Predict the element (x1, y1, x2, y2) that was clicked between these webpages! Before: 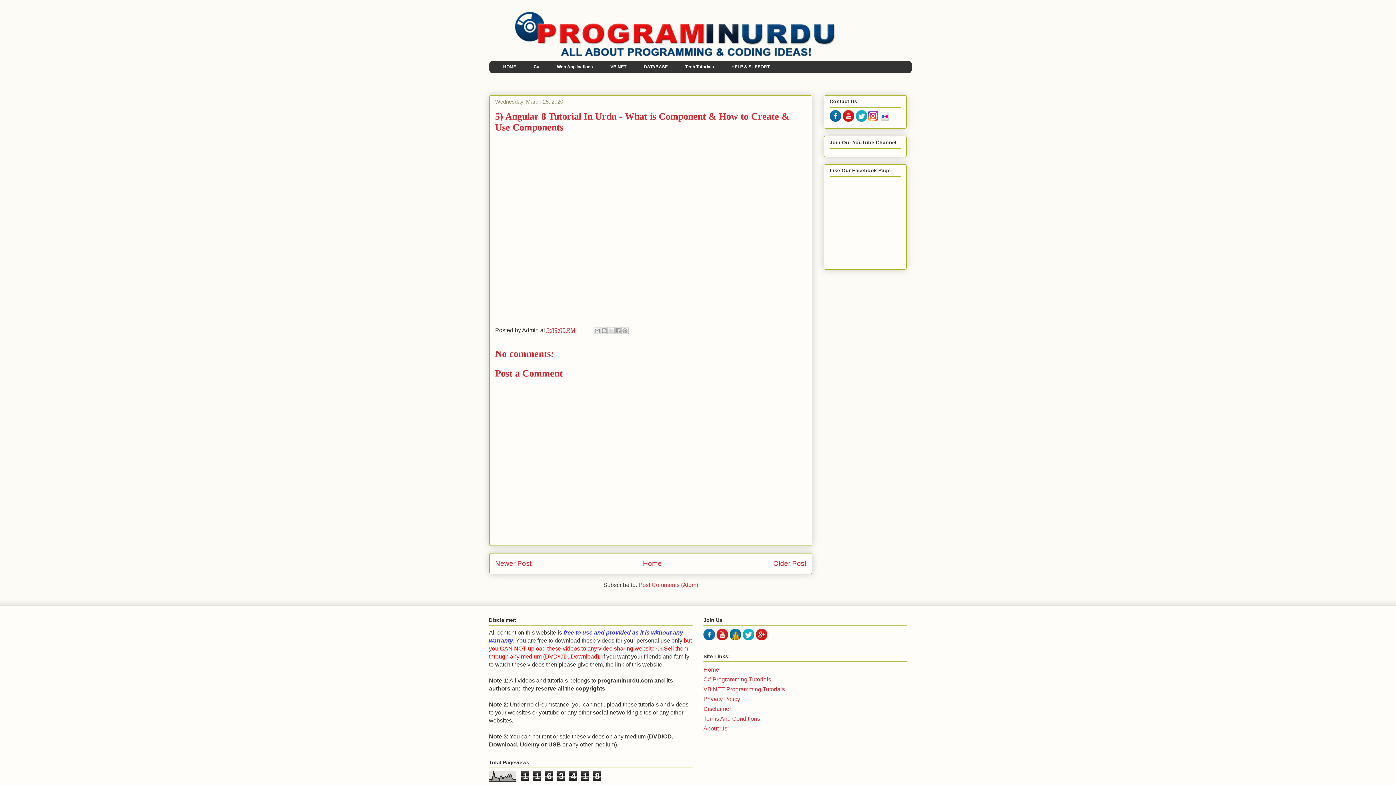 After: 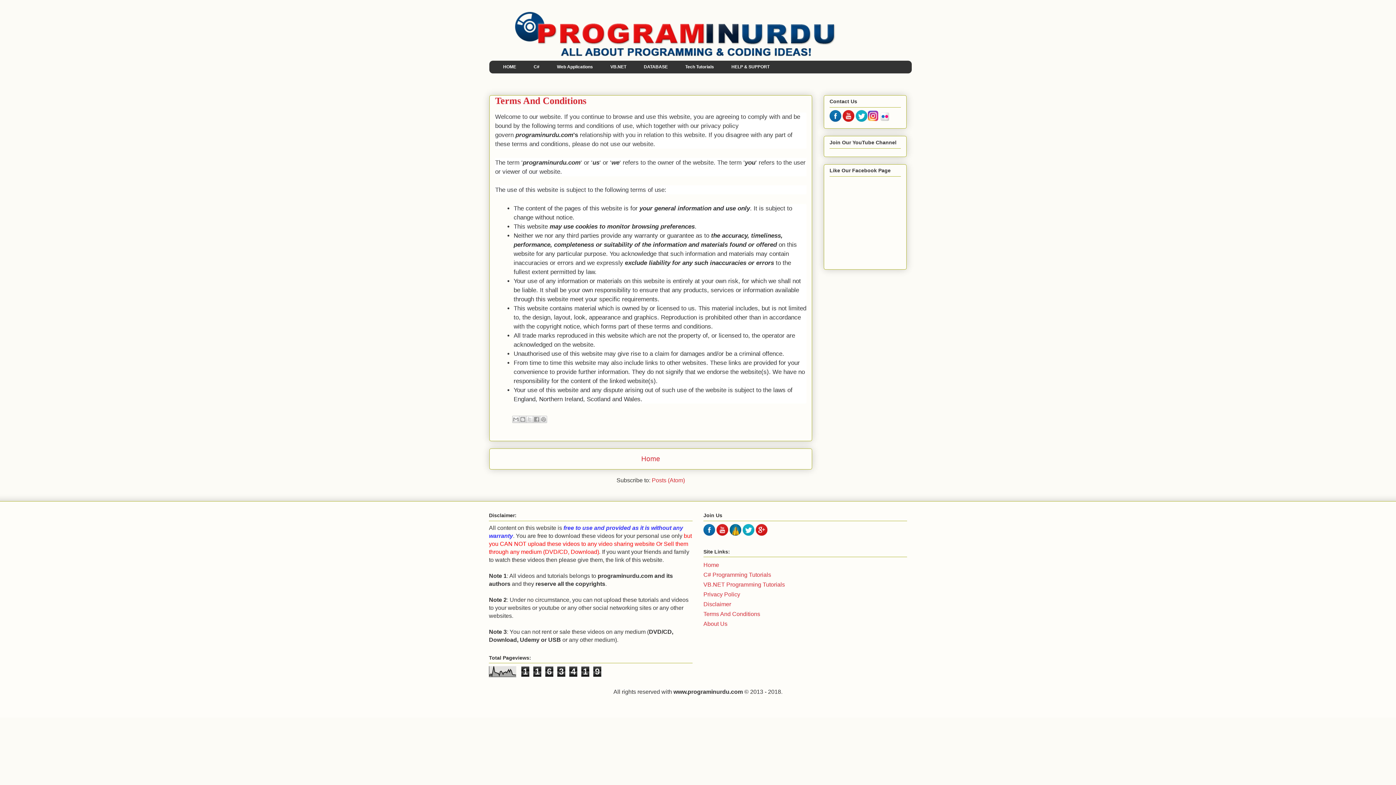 Action: label: Terms And Conditions bbox: (703, 716, 760, 722)